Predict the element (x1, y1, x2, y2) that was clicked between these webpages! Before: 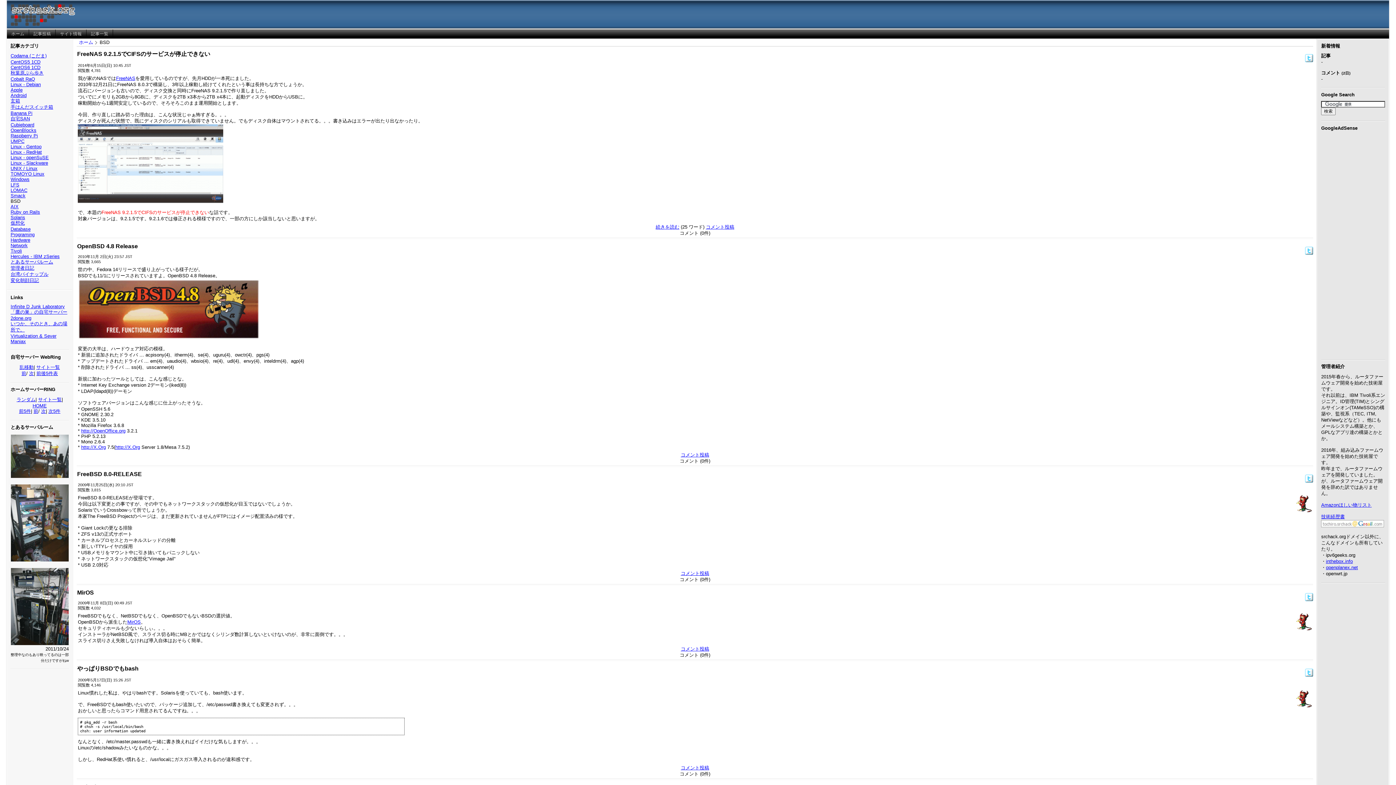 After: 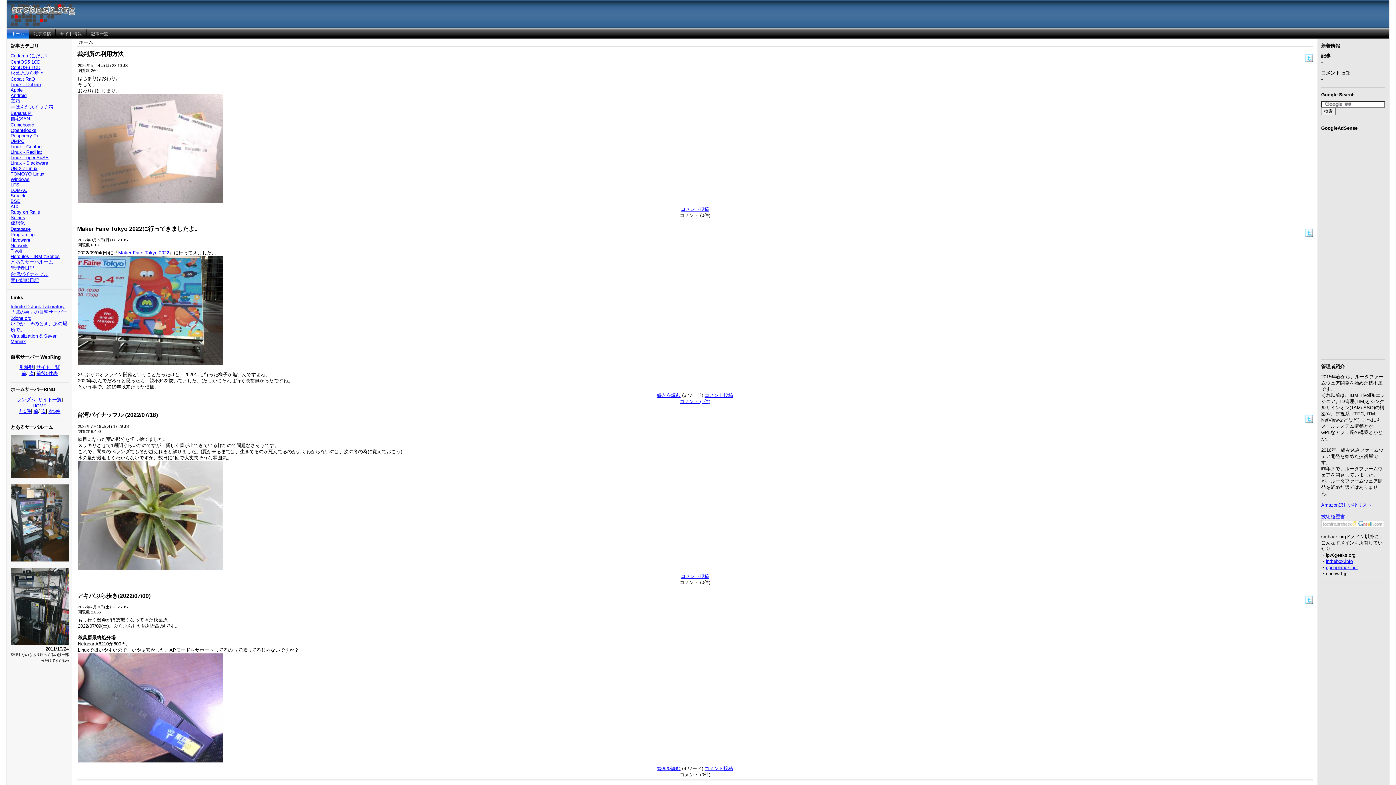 Action: label: ホーム bbox: (78, 39, 95, 45)